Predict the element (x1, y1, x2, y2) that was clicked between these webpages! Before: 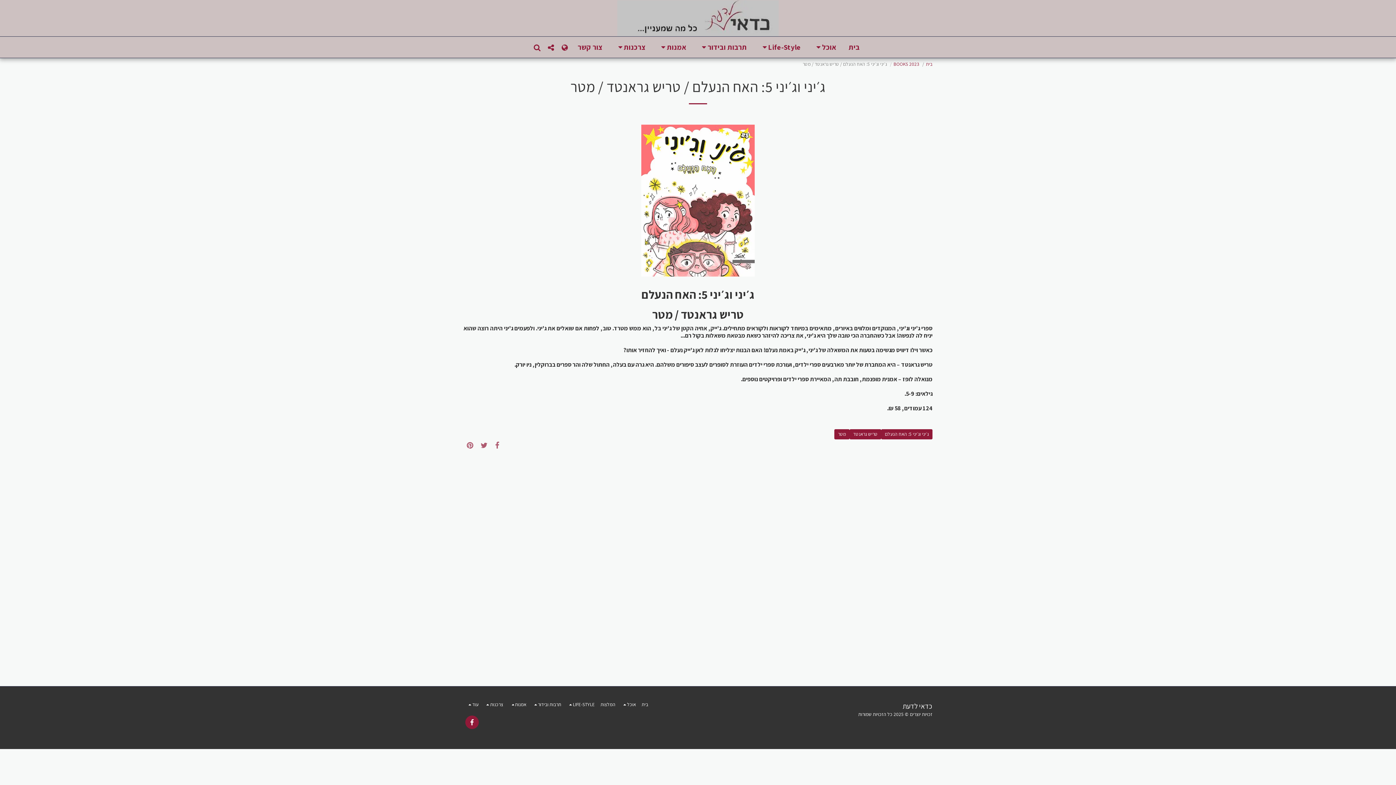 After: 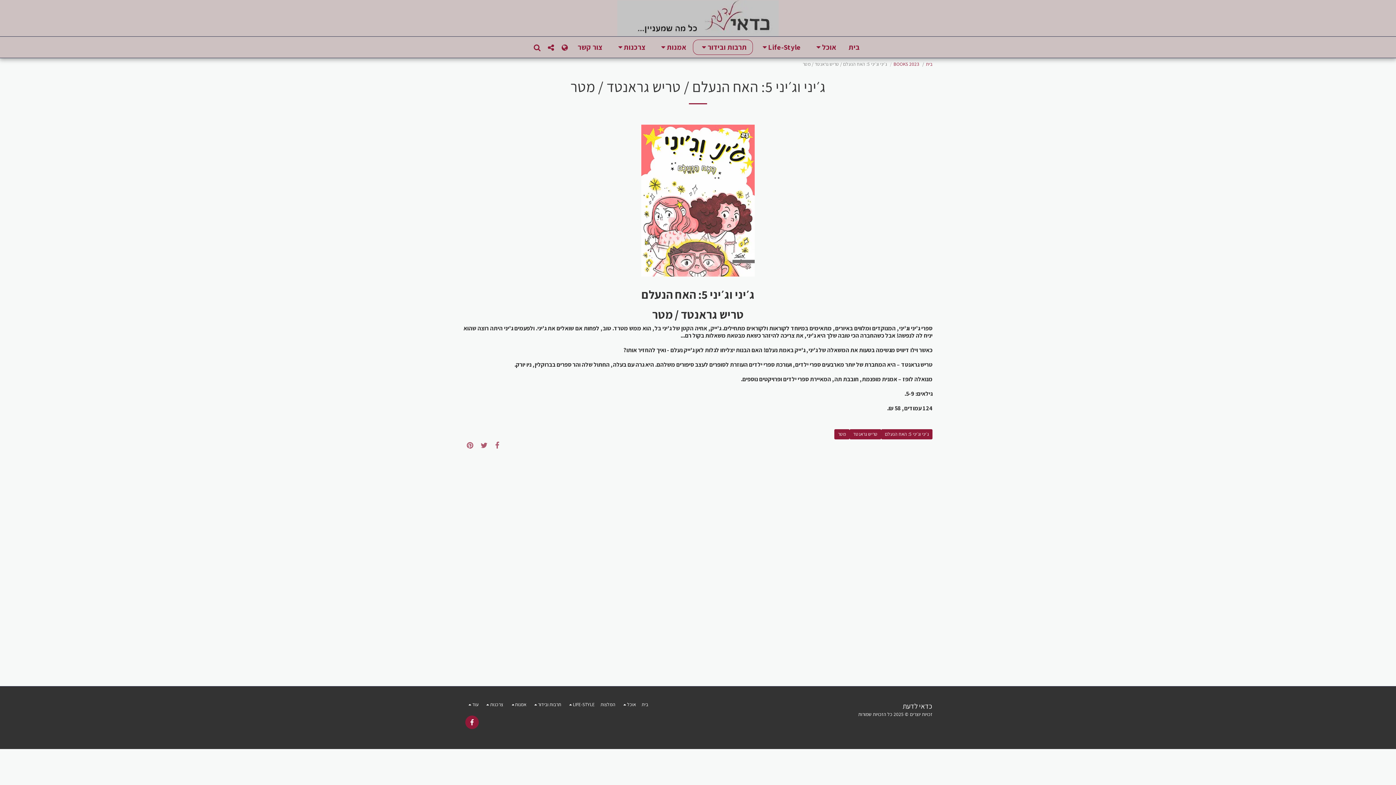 Action: label: תרבות ובידור   bbox: (693, 39, 752, 54)